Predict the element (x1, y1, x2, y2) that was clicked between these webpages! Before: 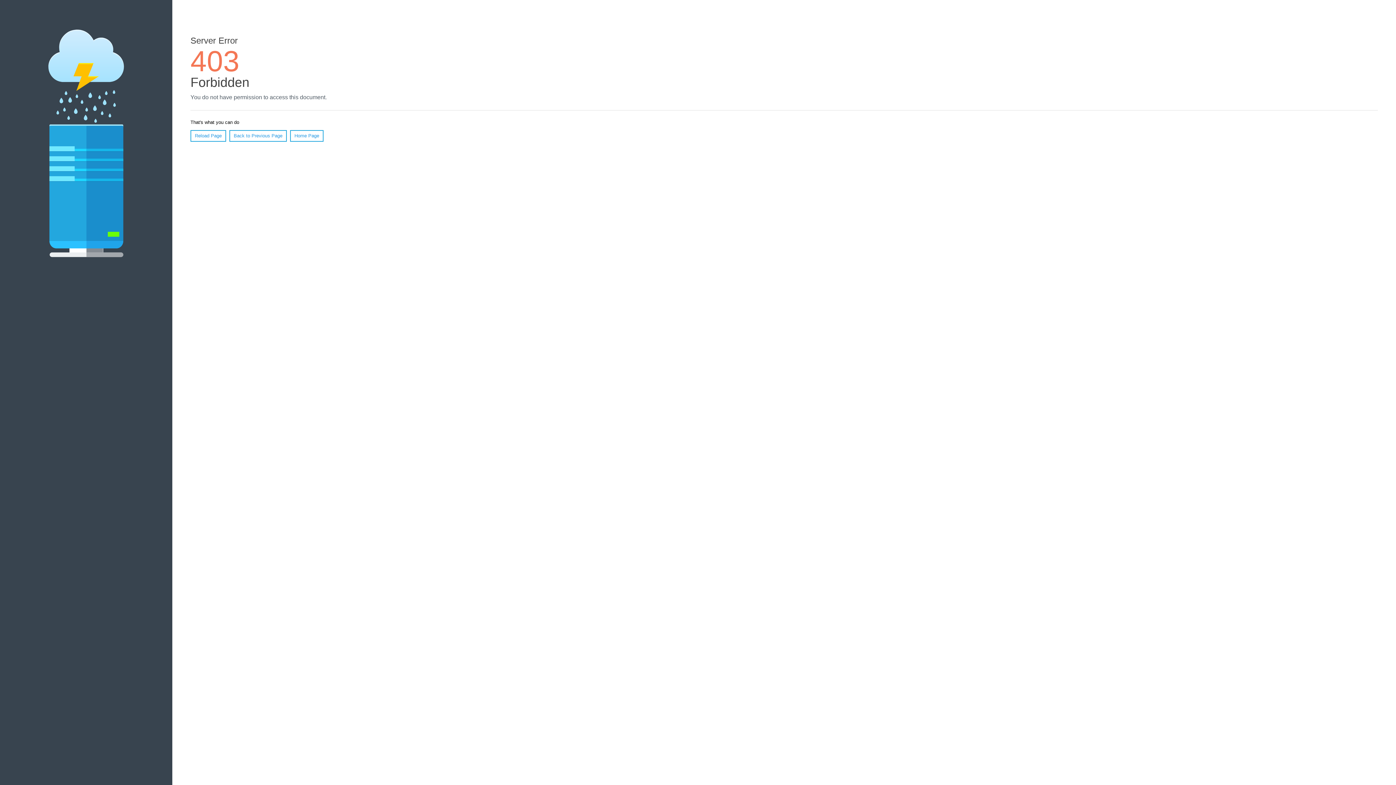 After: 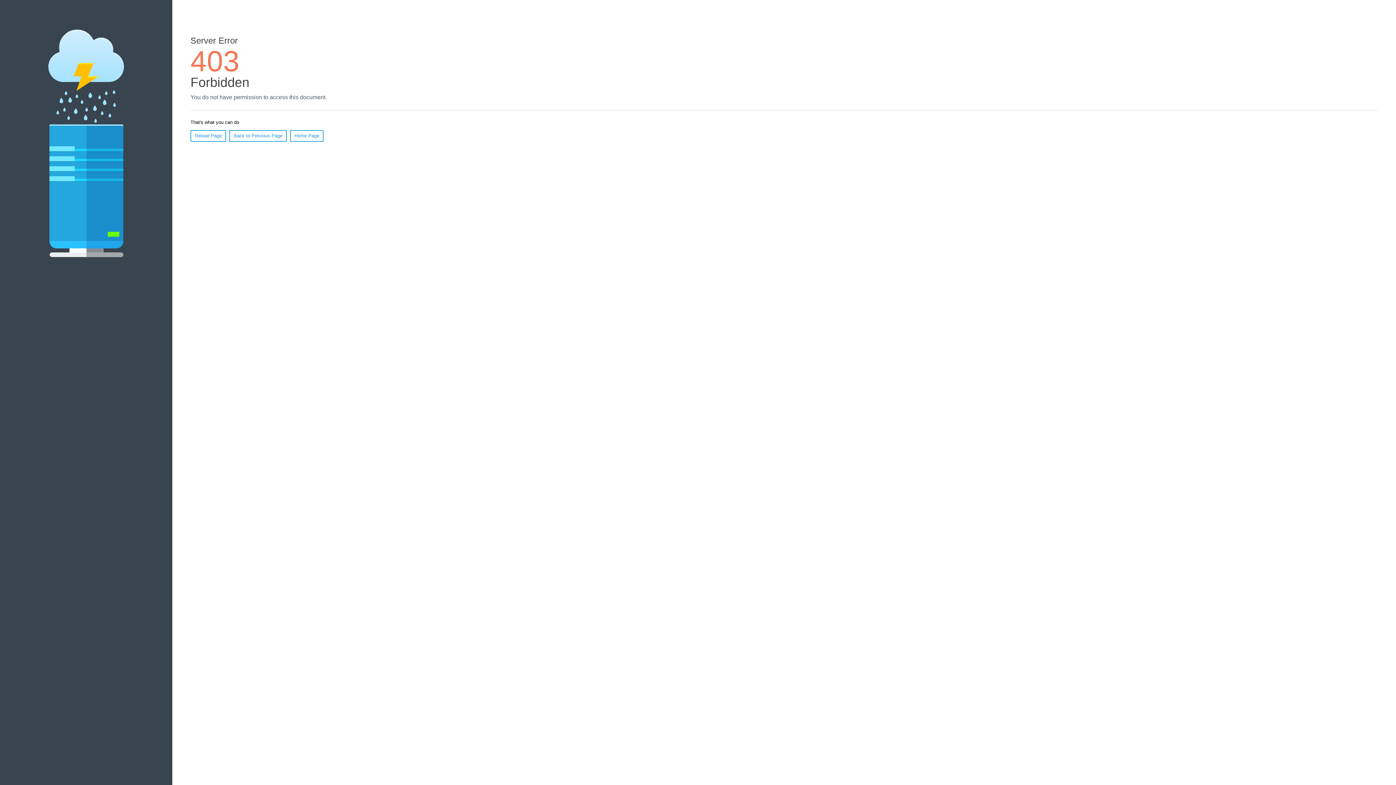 Action: bbox: (290, 130, 323, 141) label: Home Page